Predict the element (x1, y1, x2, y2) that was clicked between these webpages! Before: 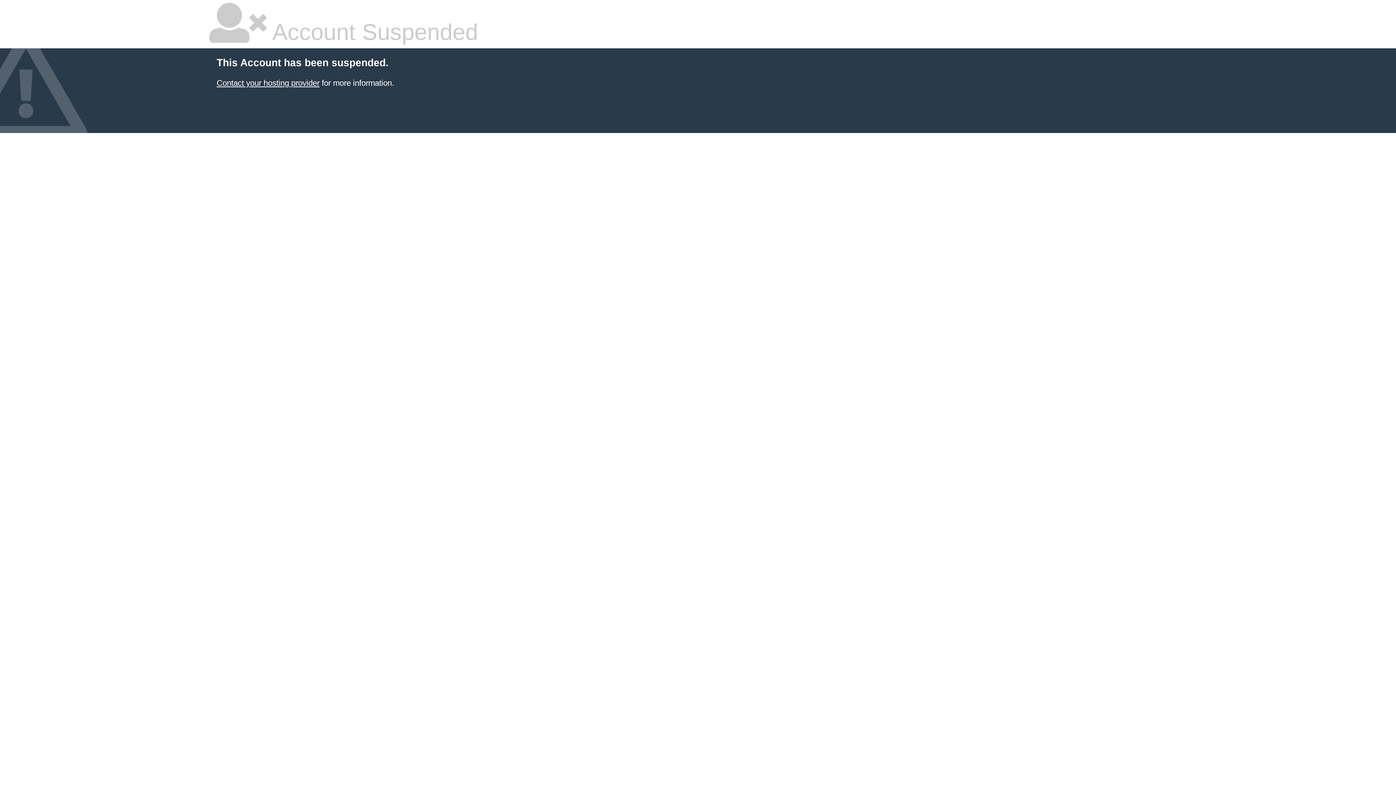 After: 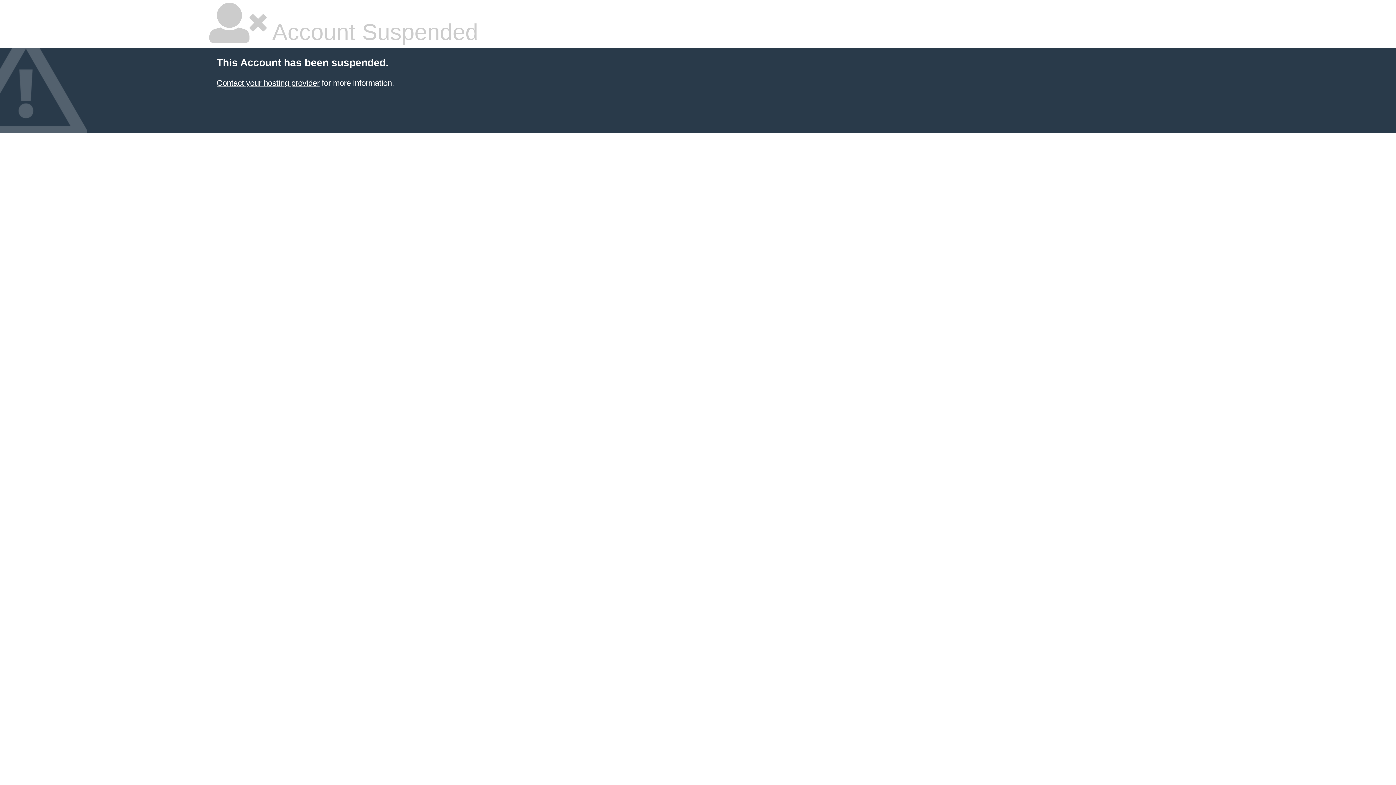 Action: bbox: (216, 78, 319, 87) label: Contact your hosting provider